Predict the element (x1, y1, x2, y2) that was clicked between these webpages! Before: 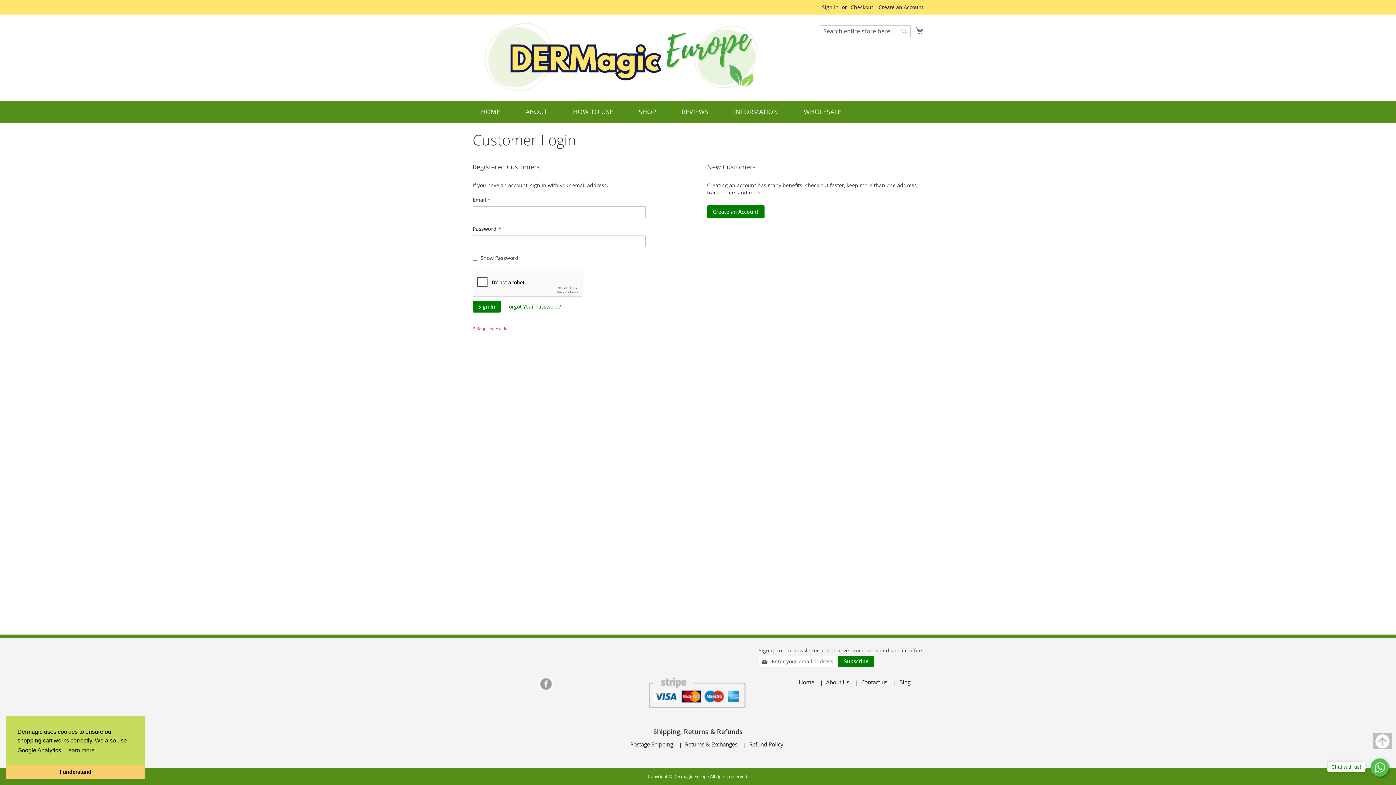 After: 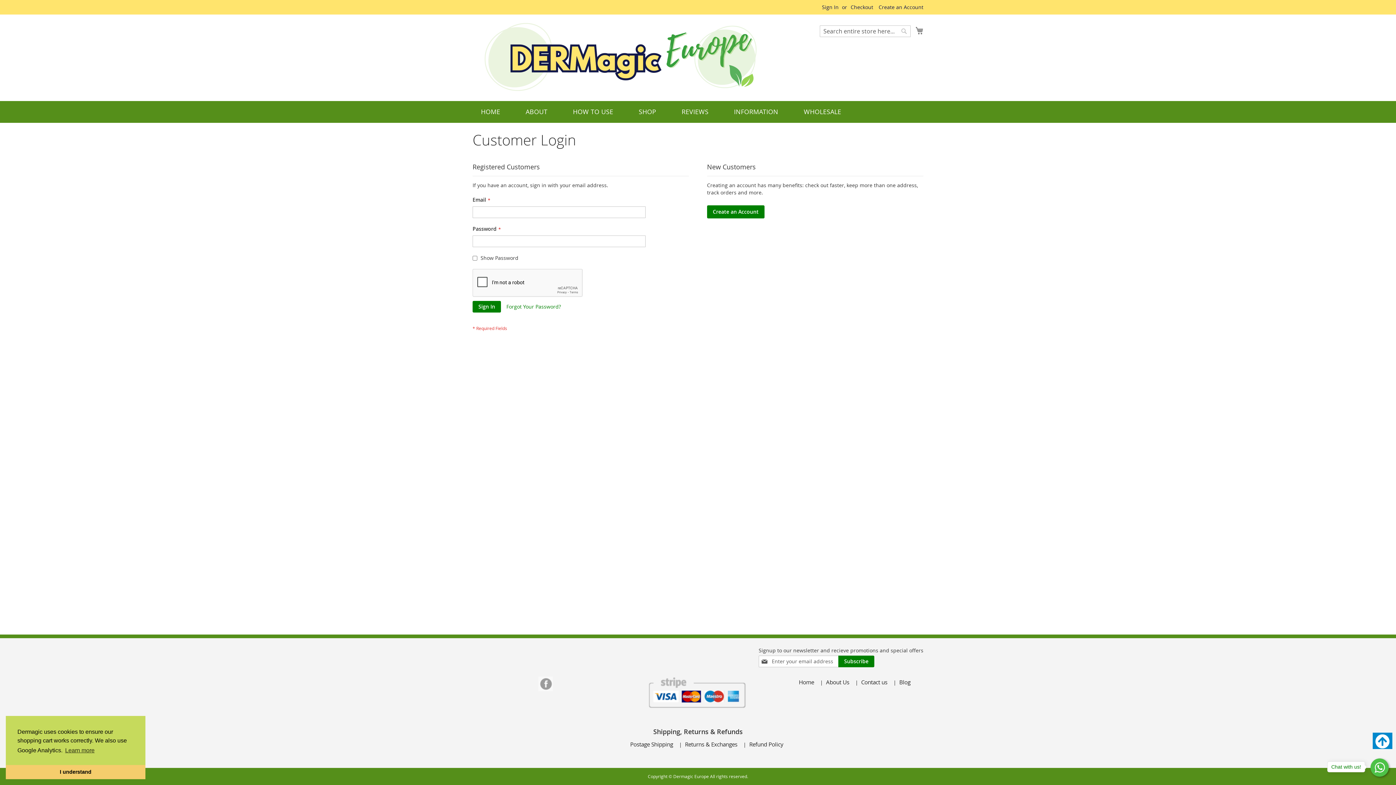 Action: bbox: (1373, 733, 1392, 749)